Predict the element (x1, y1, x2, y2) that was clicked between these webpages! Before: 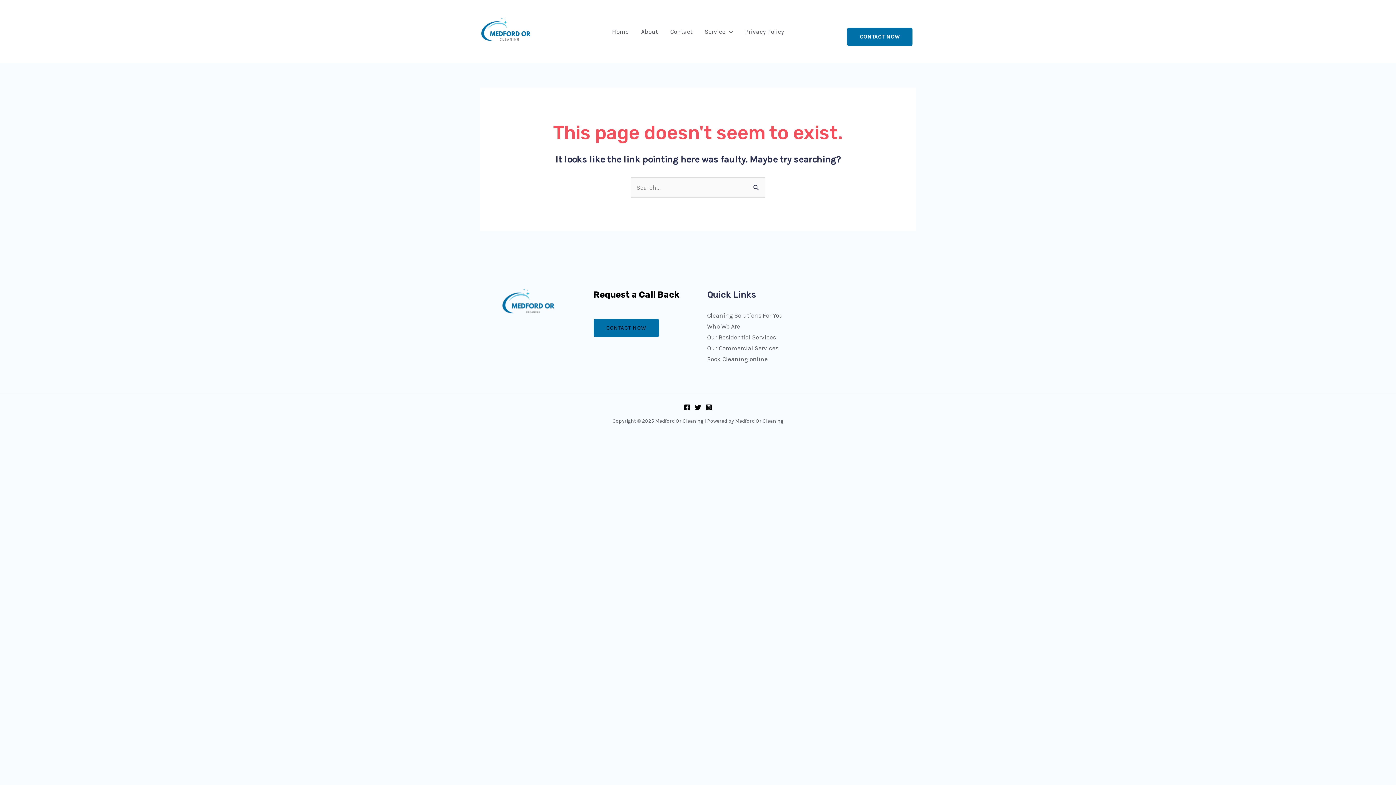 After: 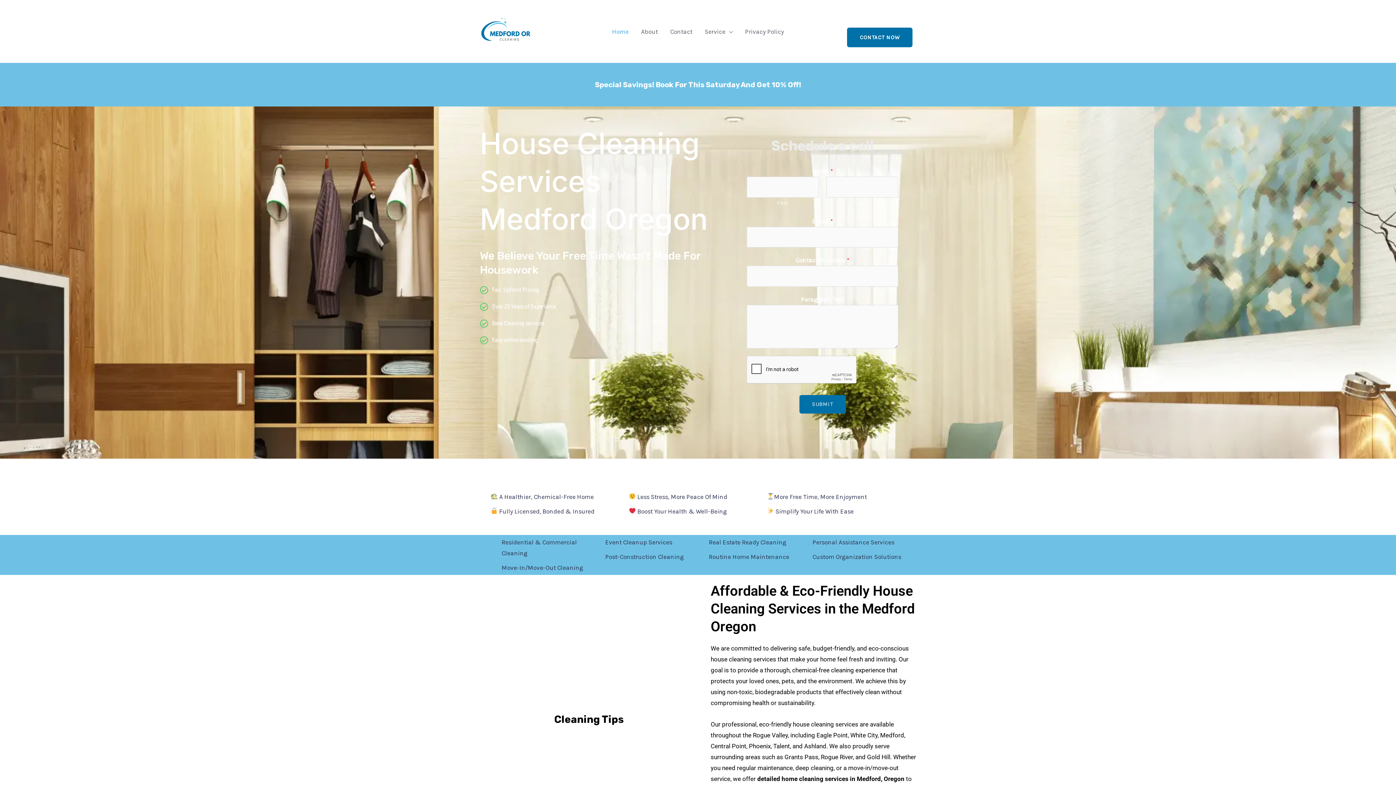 Action: label: Home bbox: (606, 26, 635, 36)